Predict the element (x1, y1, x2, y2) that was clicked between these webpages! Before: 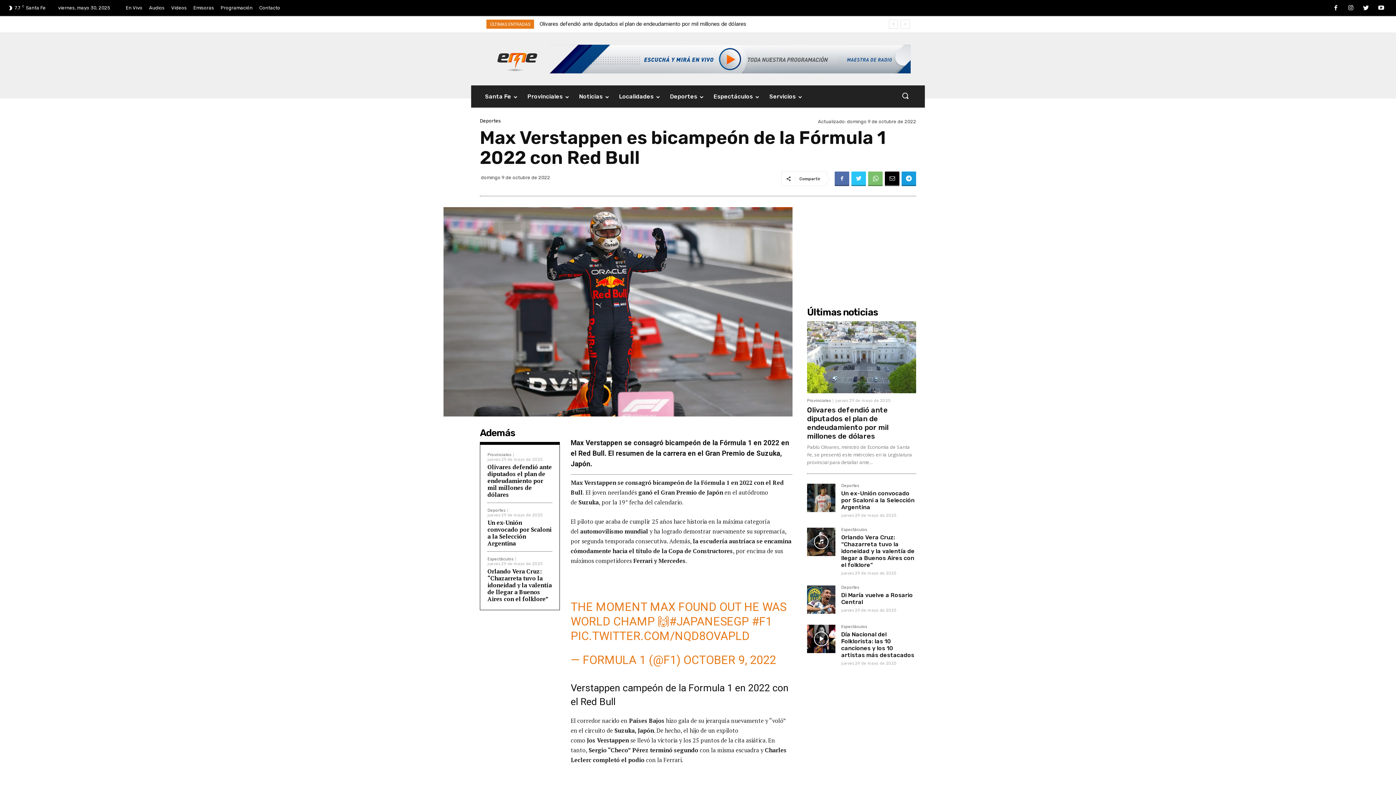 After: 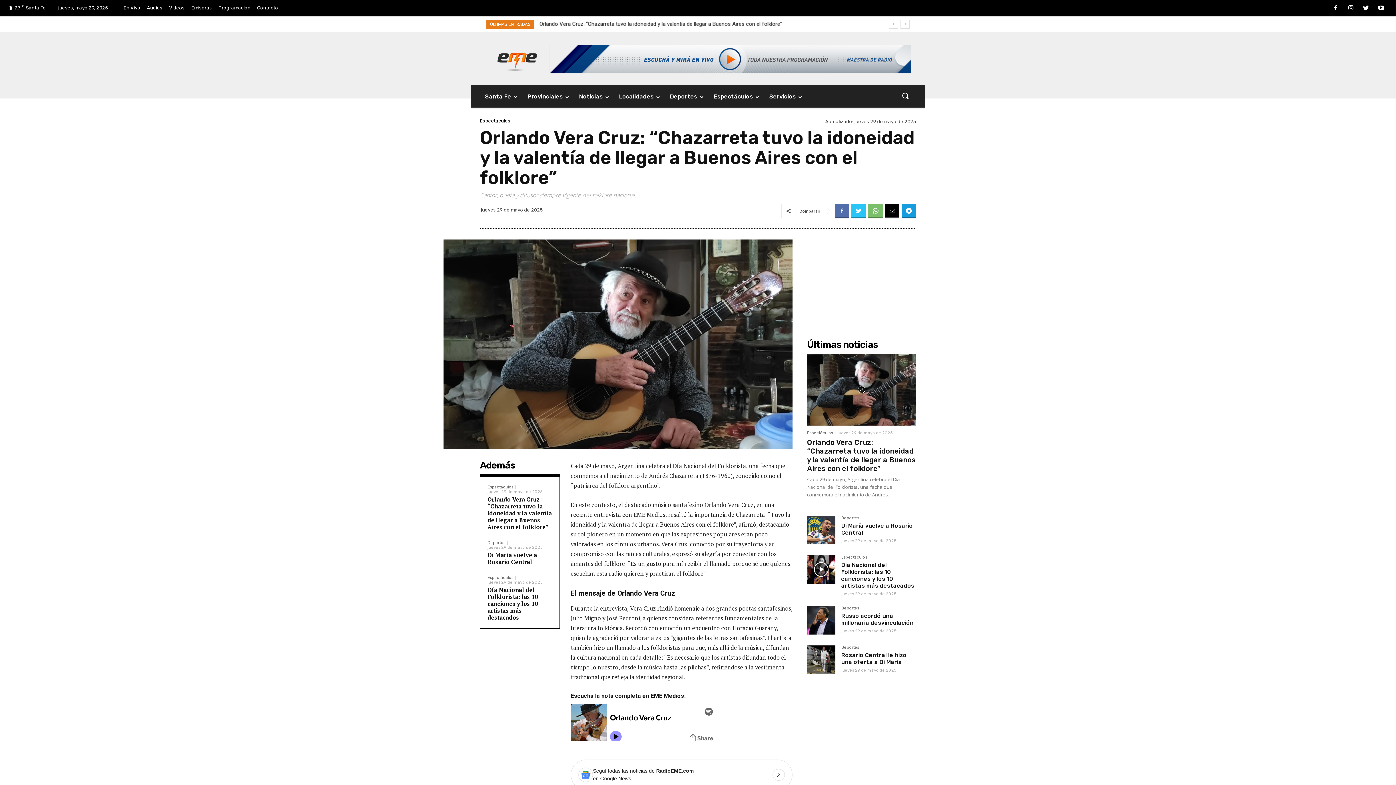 Action: bbox: (807, 528, 835, 556)